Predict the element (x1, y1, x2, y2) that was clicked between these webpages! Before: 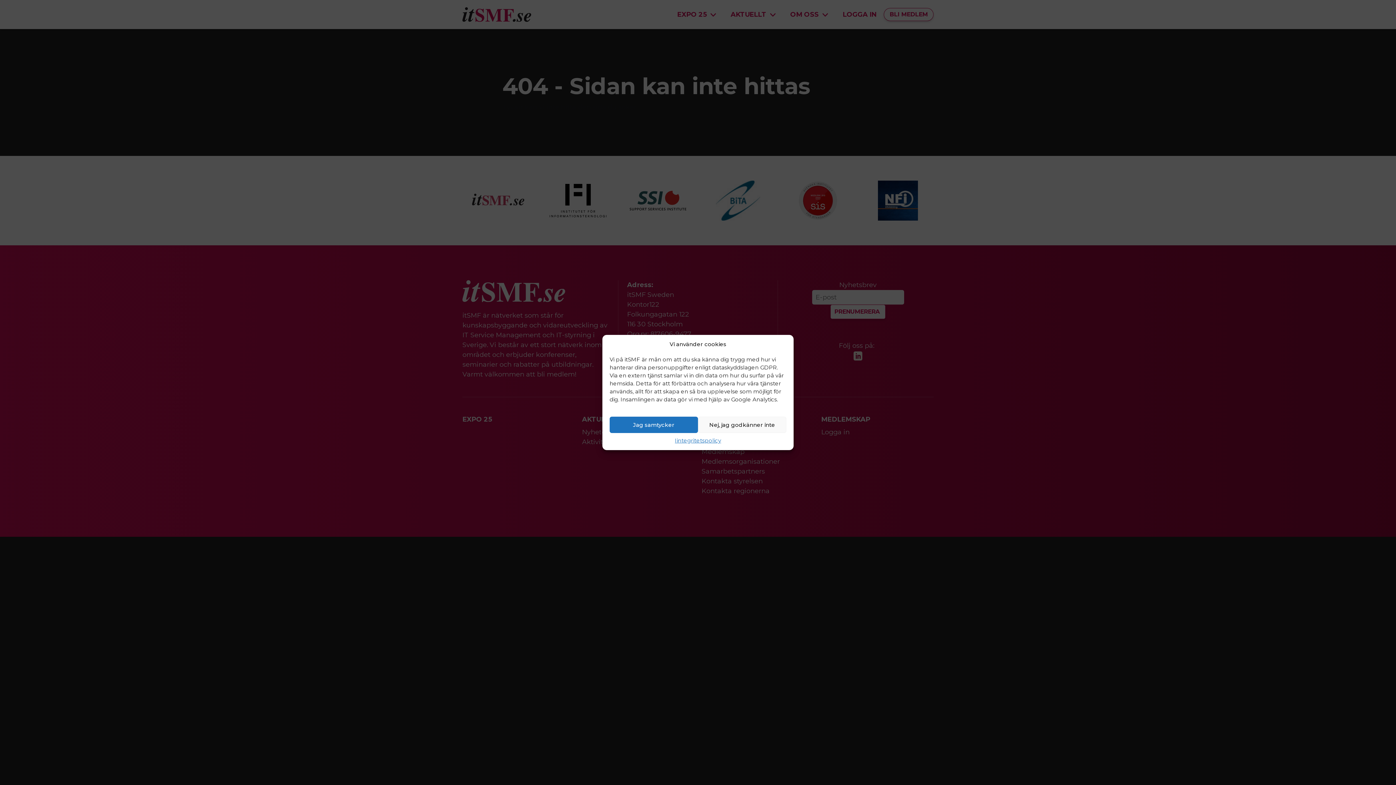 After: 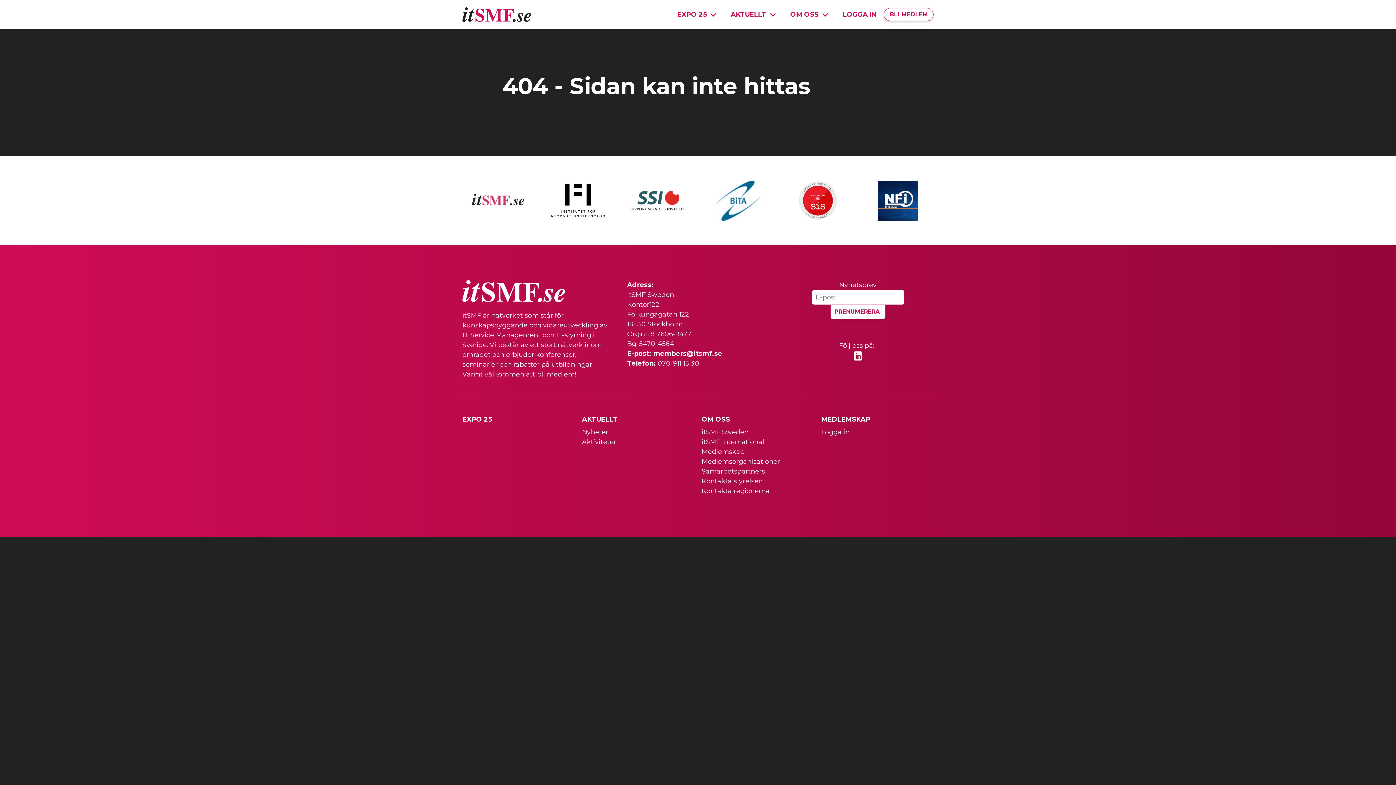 Action: label: Jag samtycker bbox: (609, 416, 698, 433)